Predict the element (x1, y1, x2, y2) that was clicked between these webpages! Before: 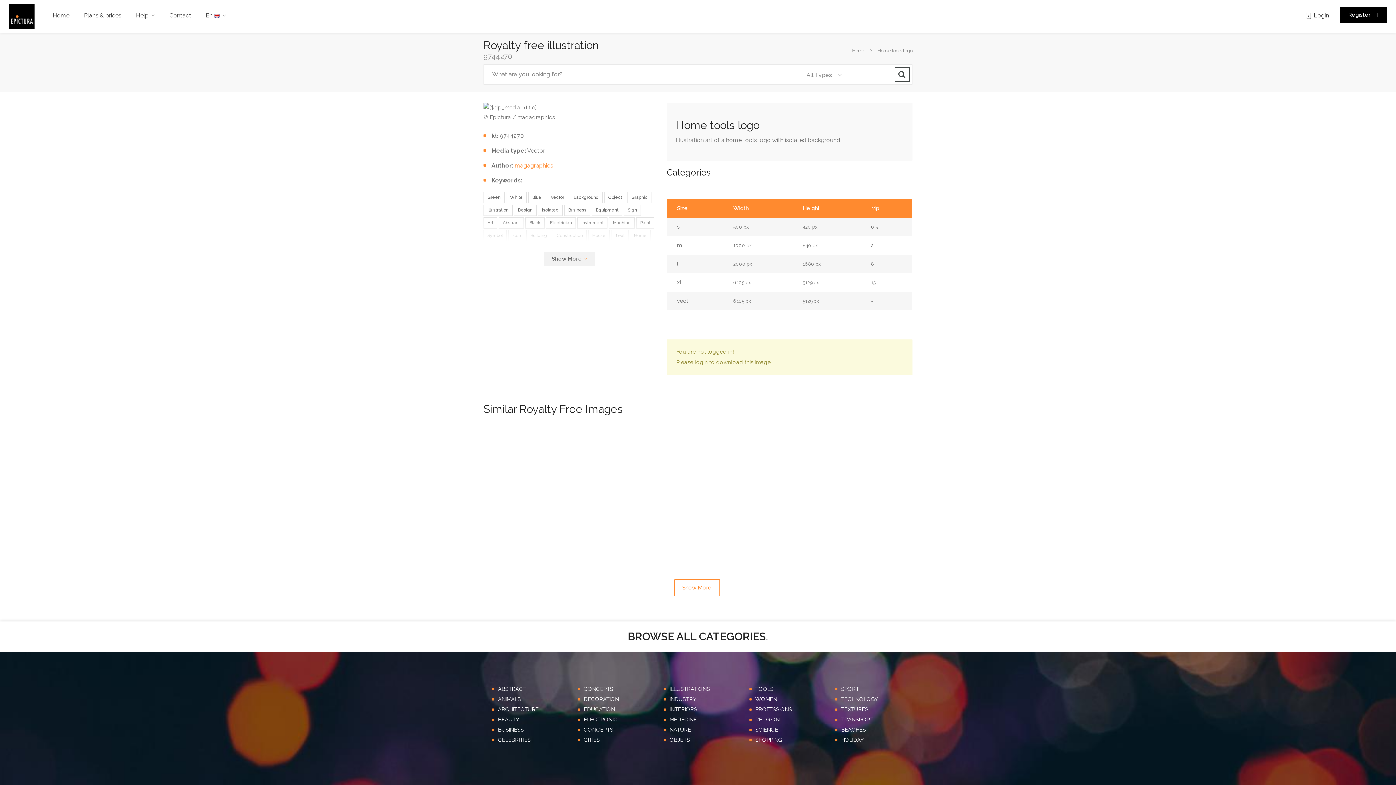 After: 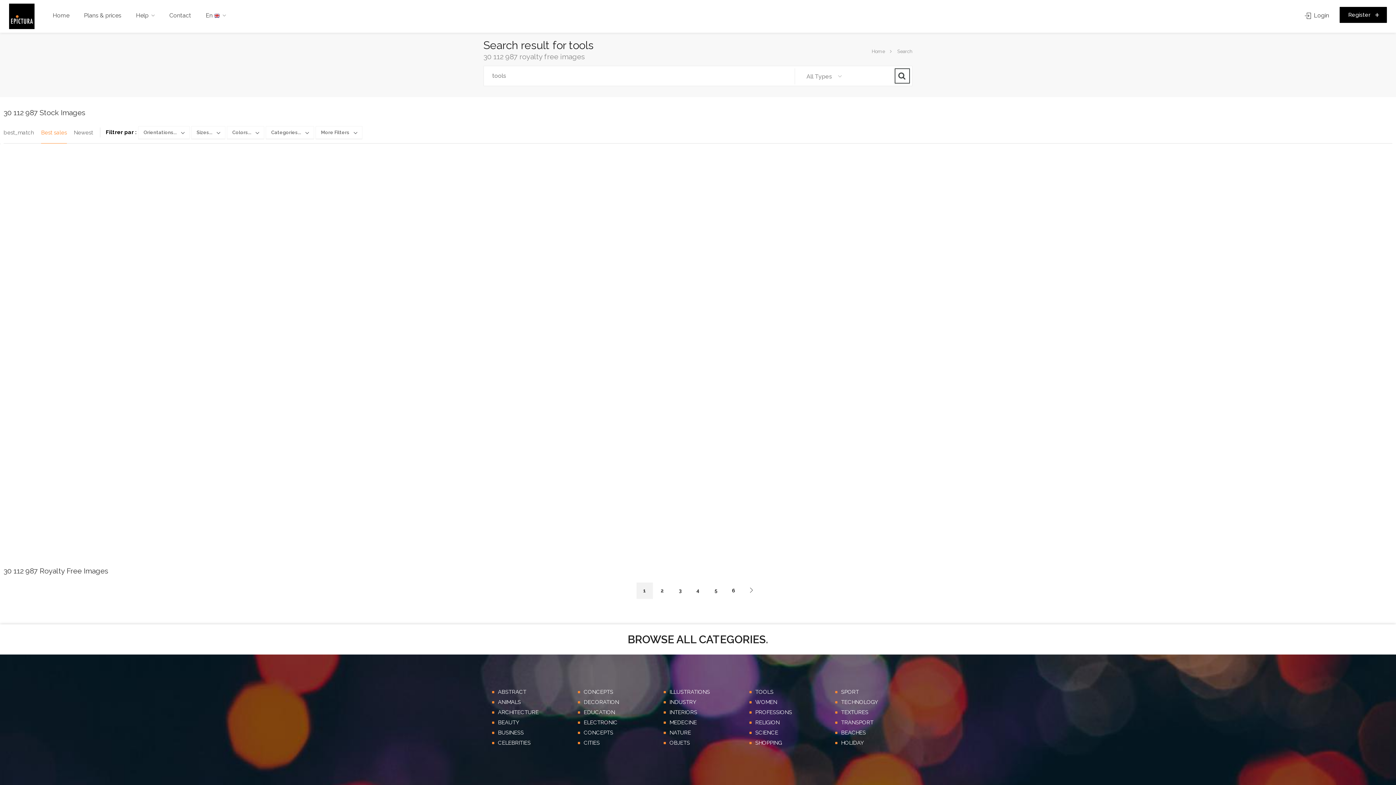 Action: bbox: (749, 685, 773, 694) label: TOOLS